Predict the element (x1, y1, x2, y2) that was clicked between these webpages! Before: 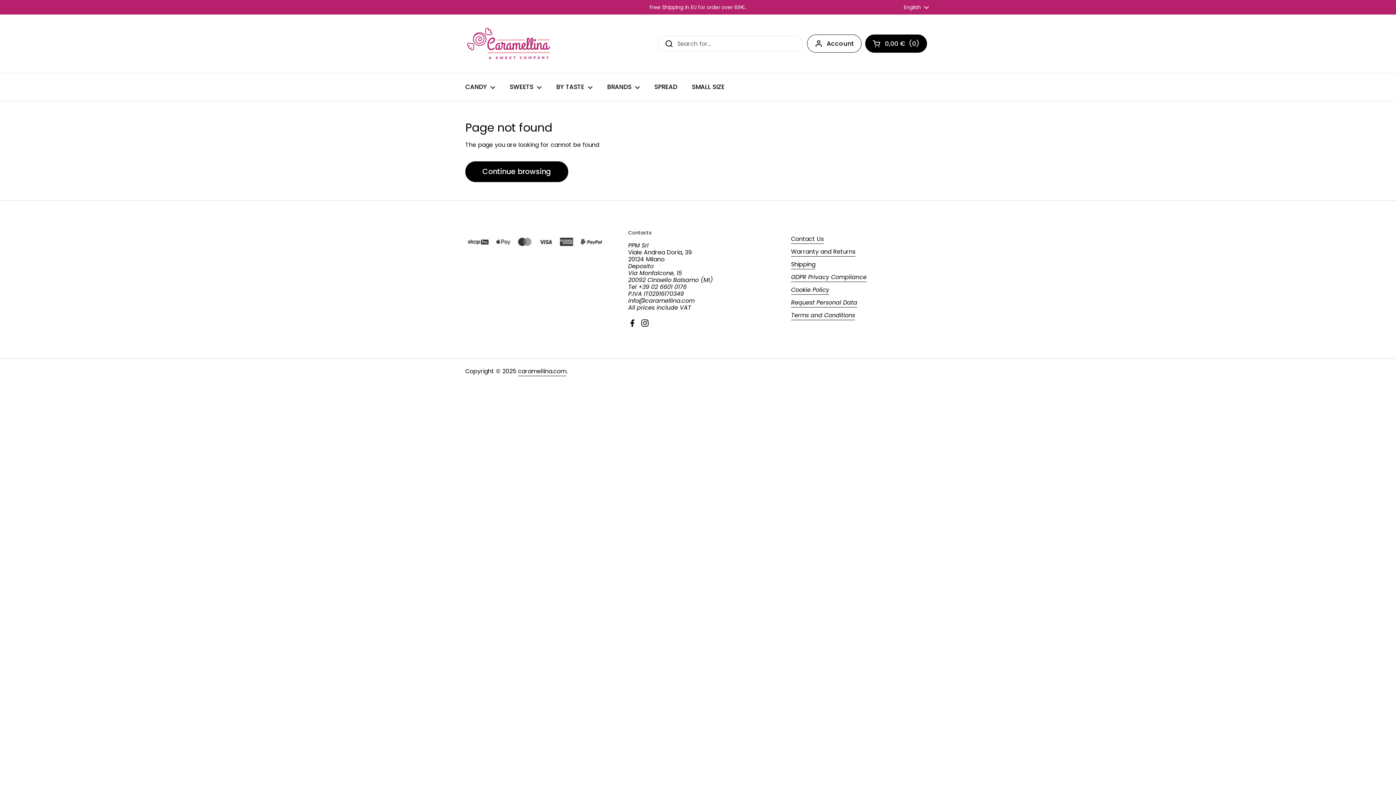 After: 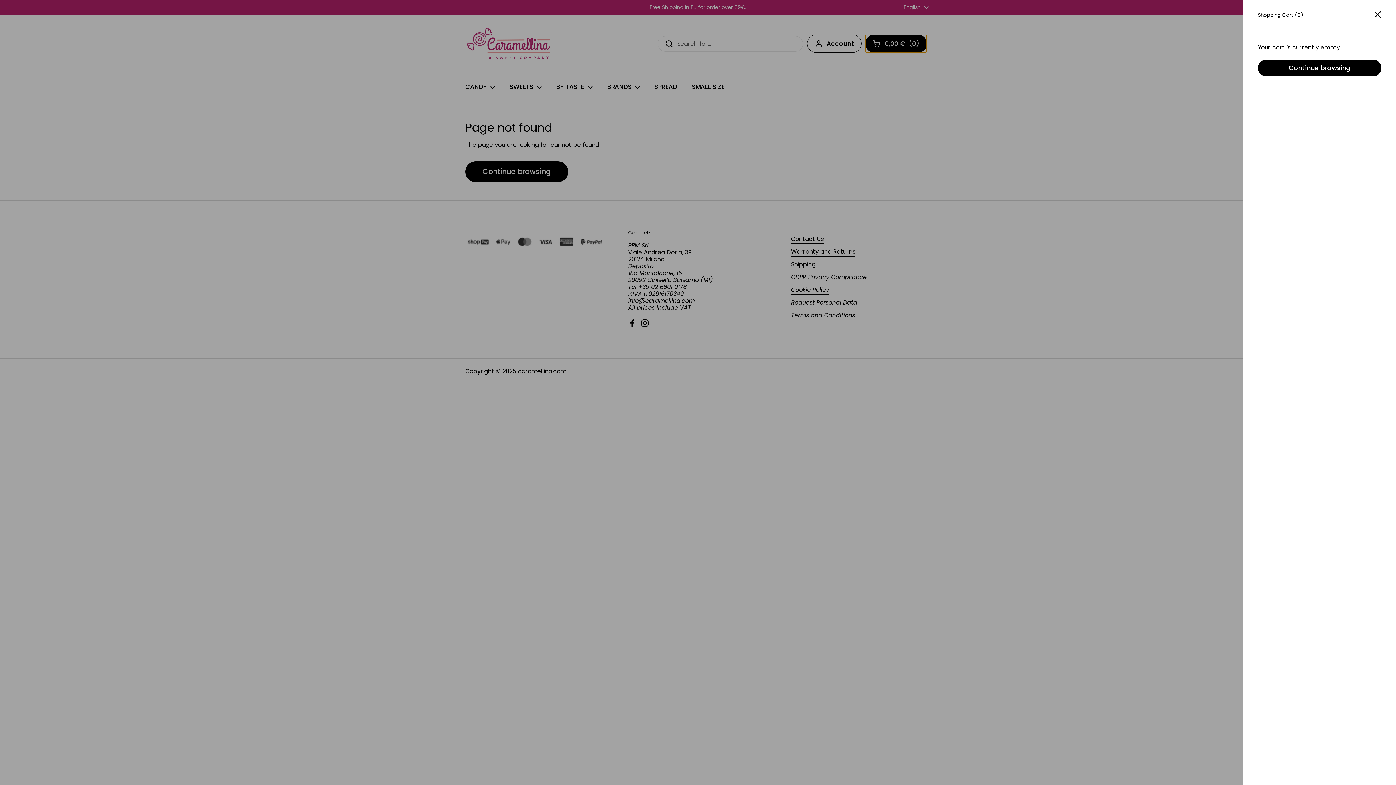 Action: bbox: (865, 34, 927, 52) label: Open cart
0,00 €
  (
0
)